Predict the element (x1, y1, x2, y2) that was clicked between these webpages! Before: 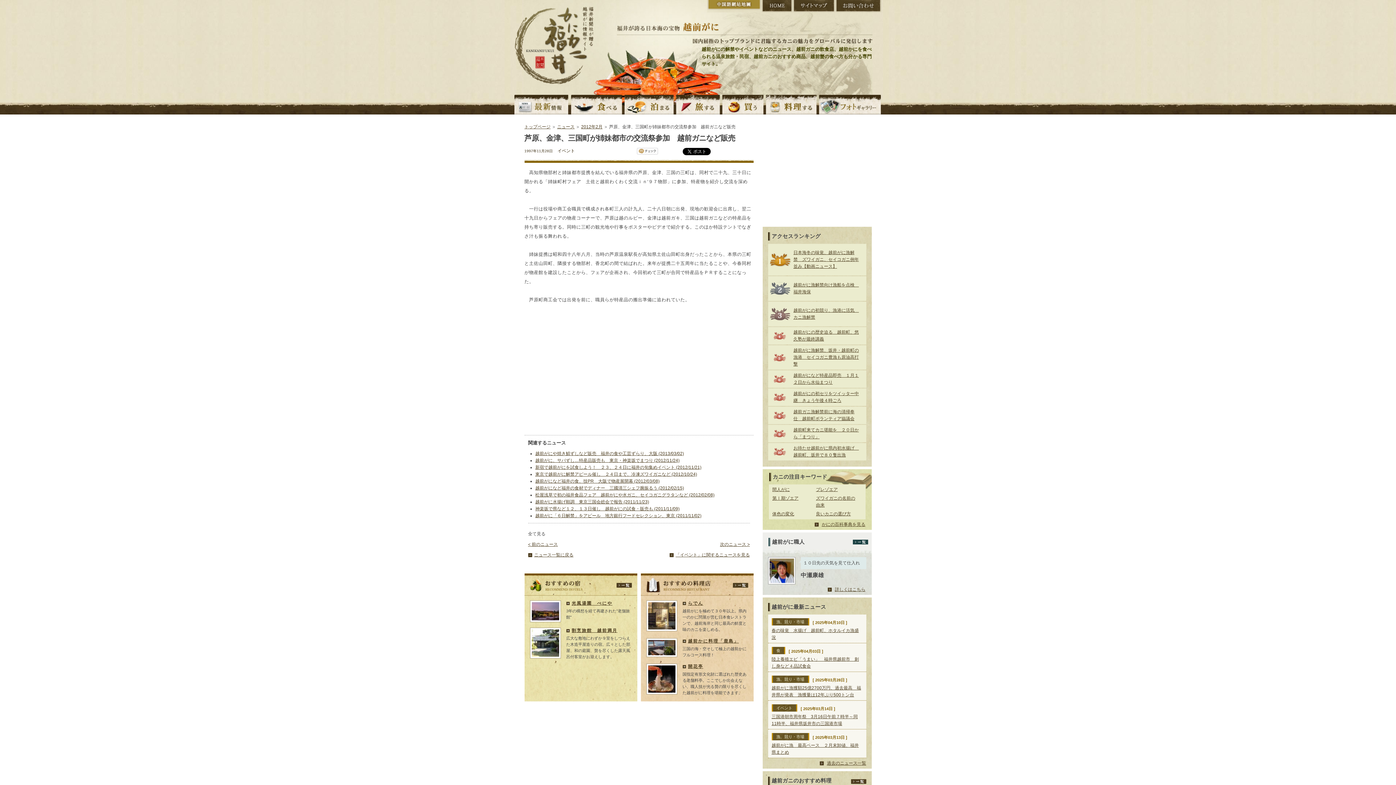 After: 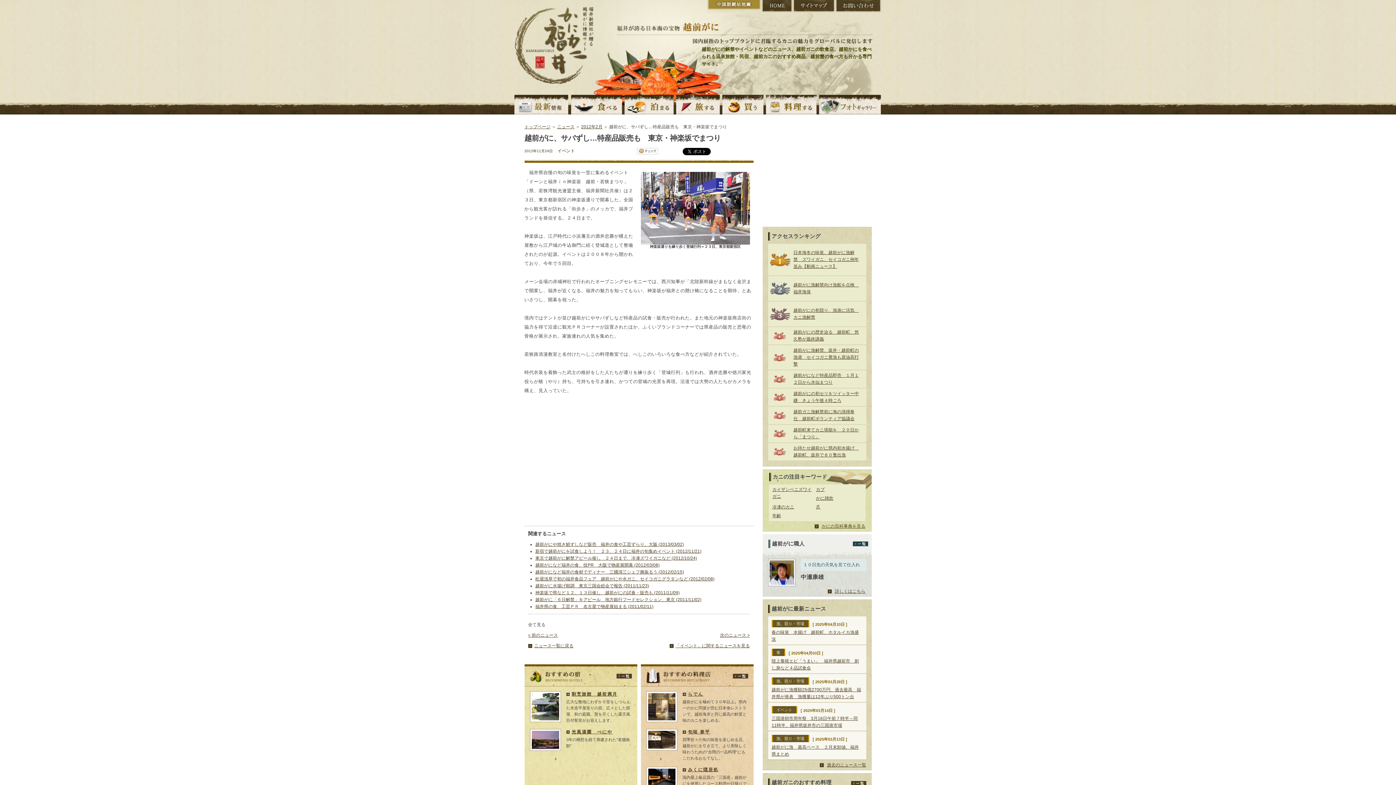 Action: bbox: (535, 458, 679, 463) label: 越前がに、サバずし…特産品販売も　東京・神楽坂でまつり (2012/11/24)